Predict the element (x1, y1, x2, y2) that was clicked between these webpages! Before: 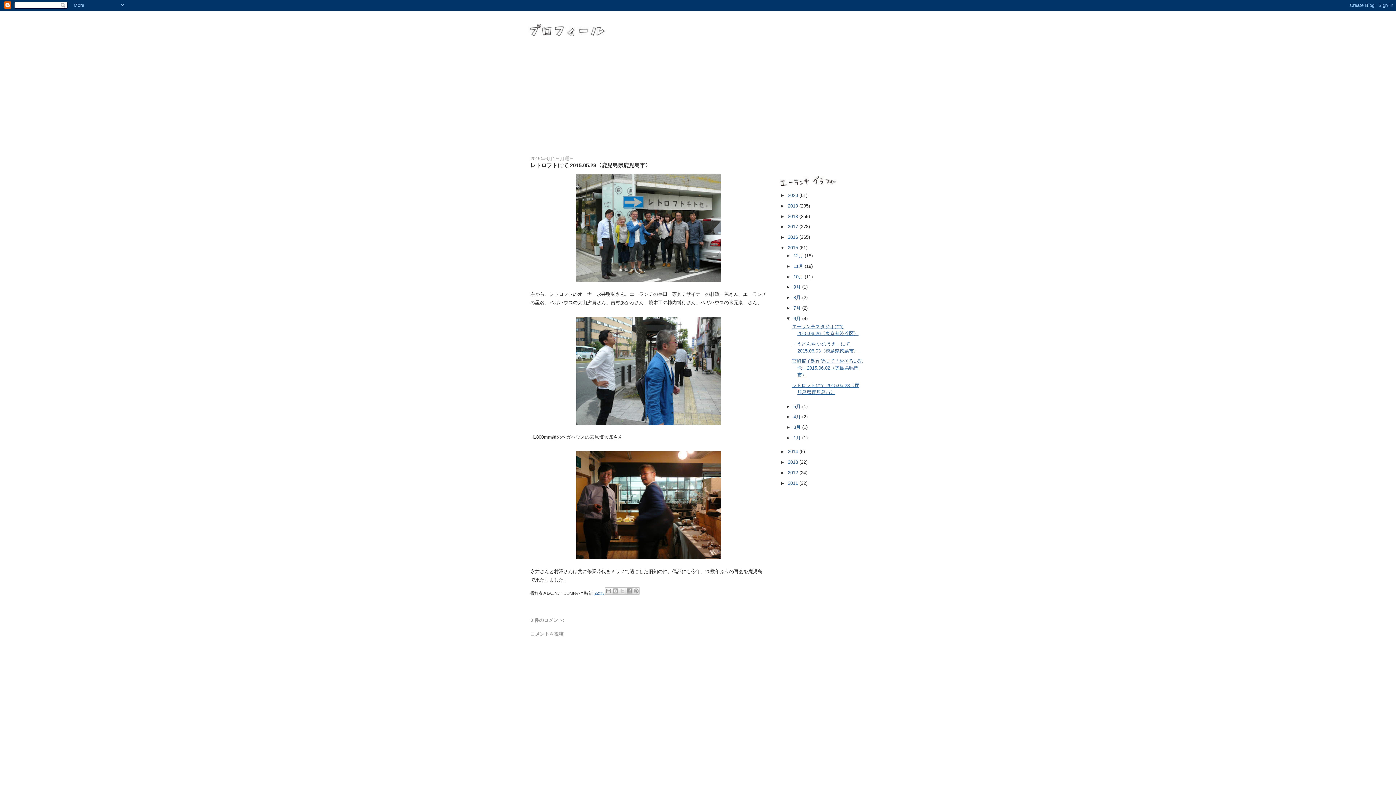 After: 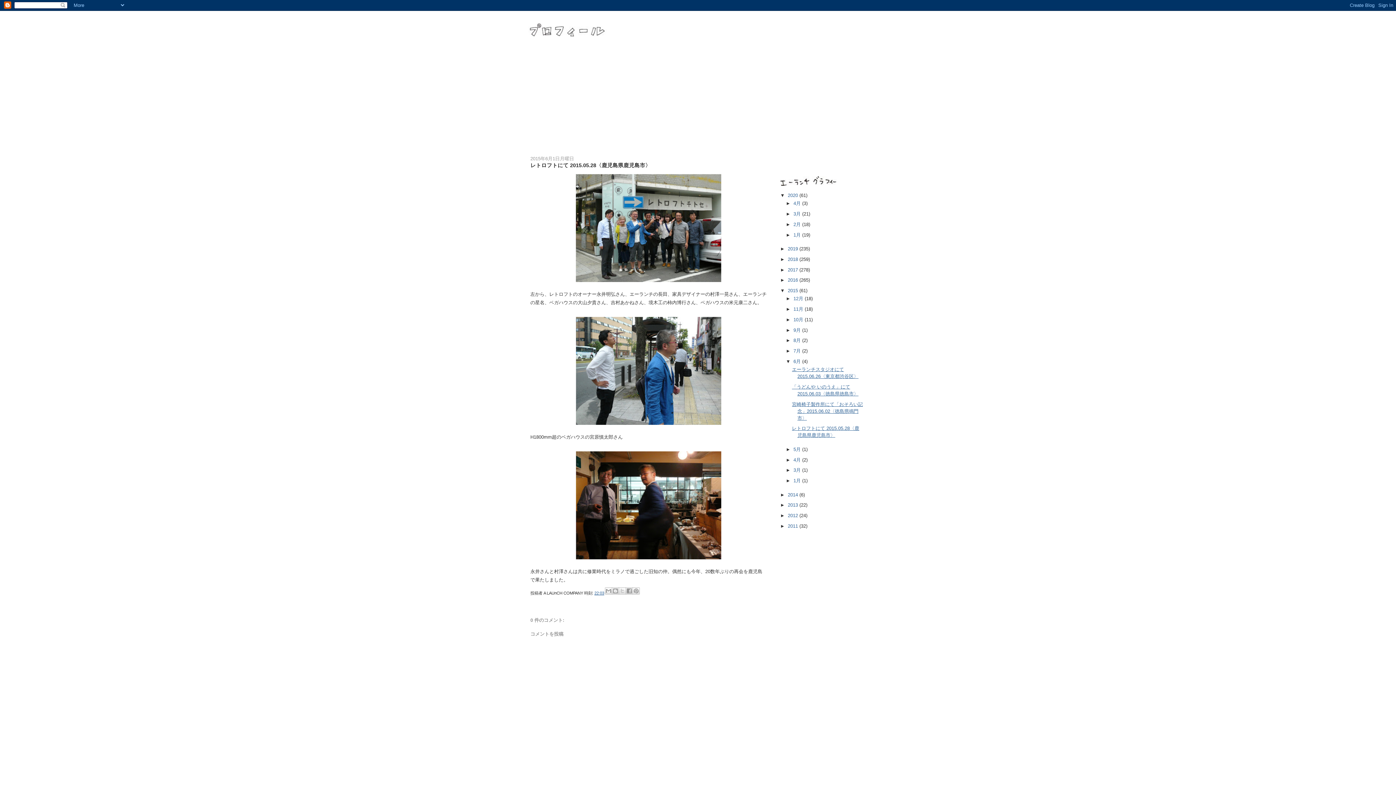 Action: bbox: (780, 192, 788, 198) label: ►  